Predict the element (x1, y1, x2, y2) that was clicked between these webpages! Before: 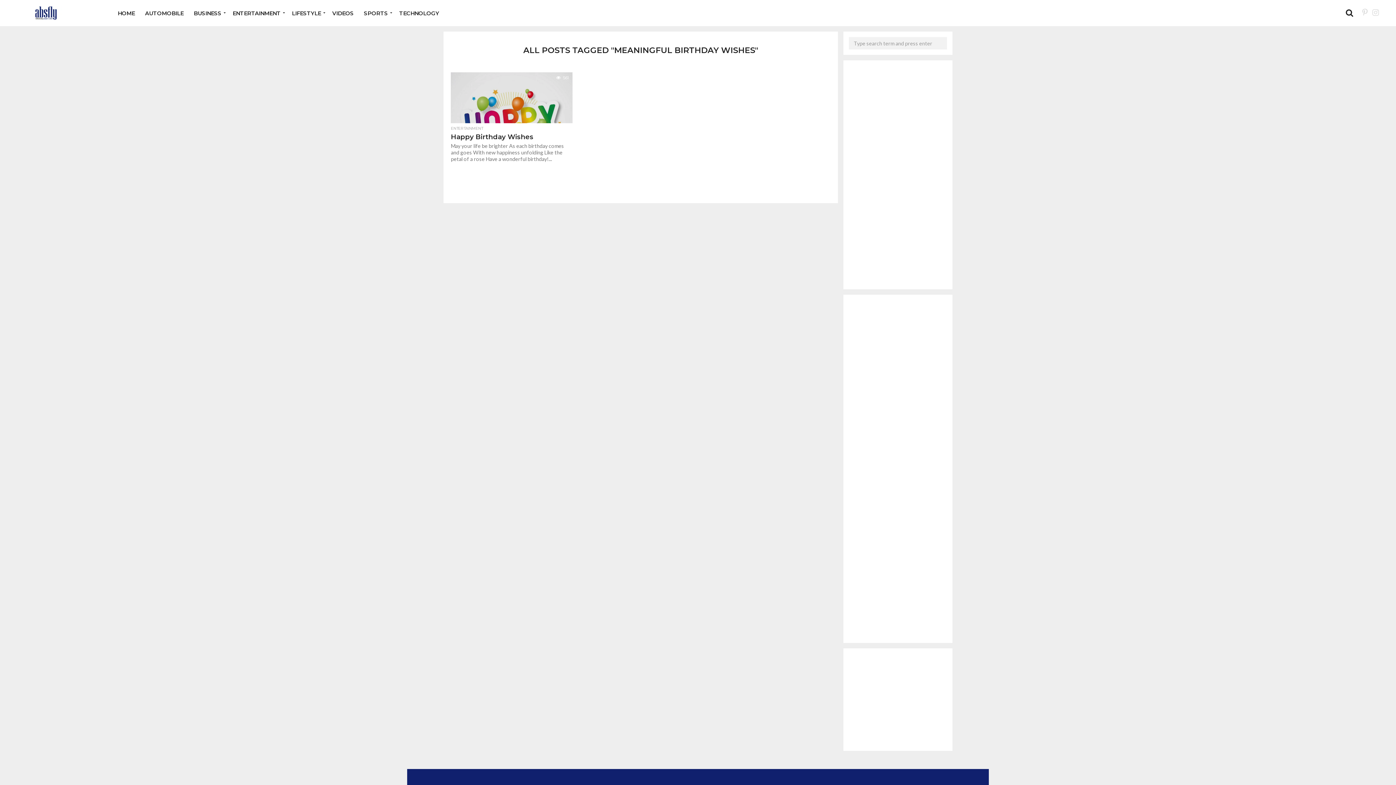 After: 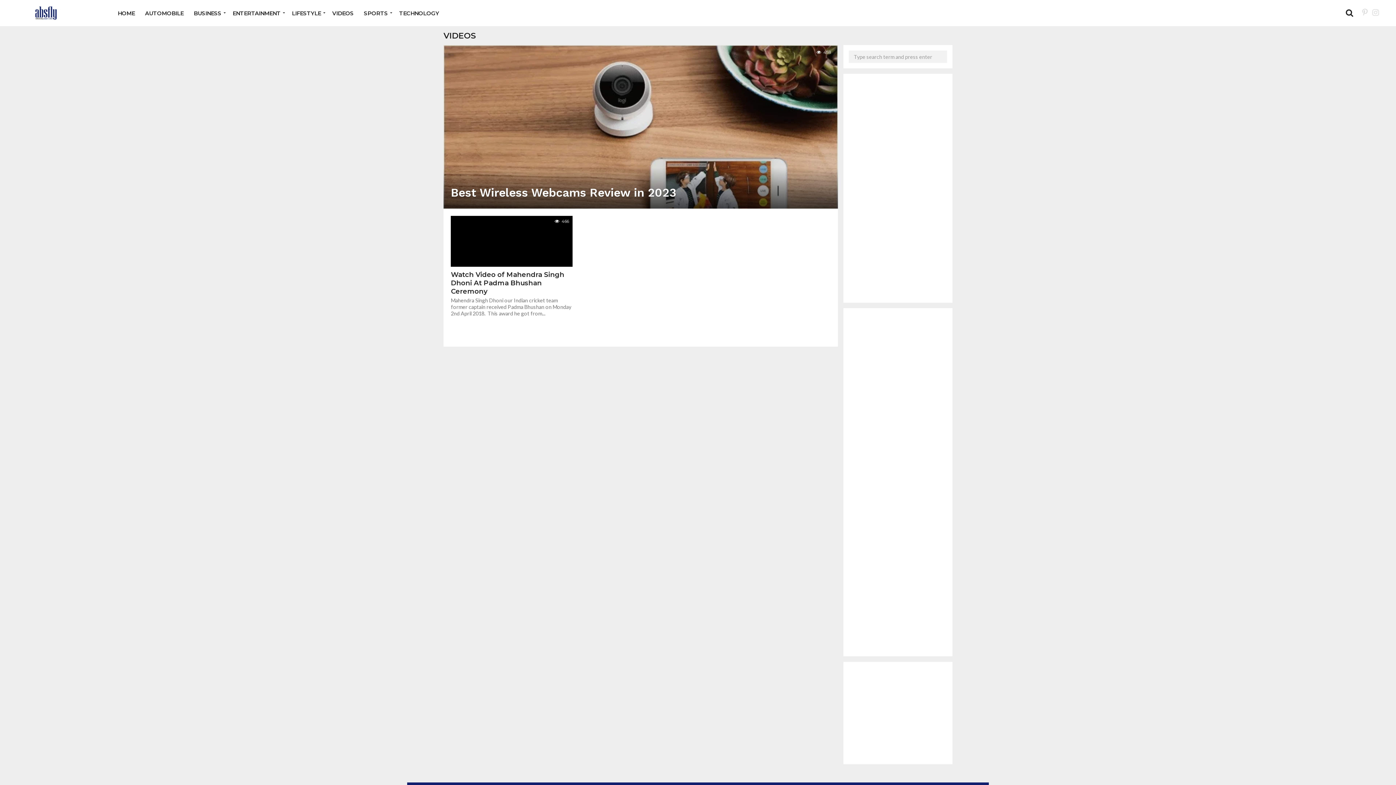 Action: label: VIDEOS bbox: (327, 0, 358, 26)